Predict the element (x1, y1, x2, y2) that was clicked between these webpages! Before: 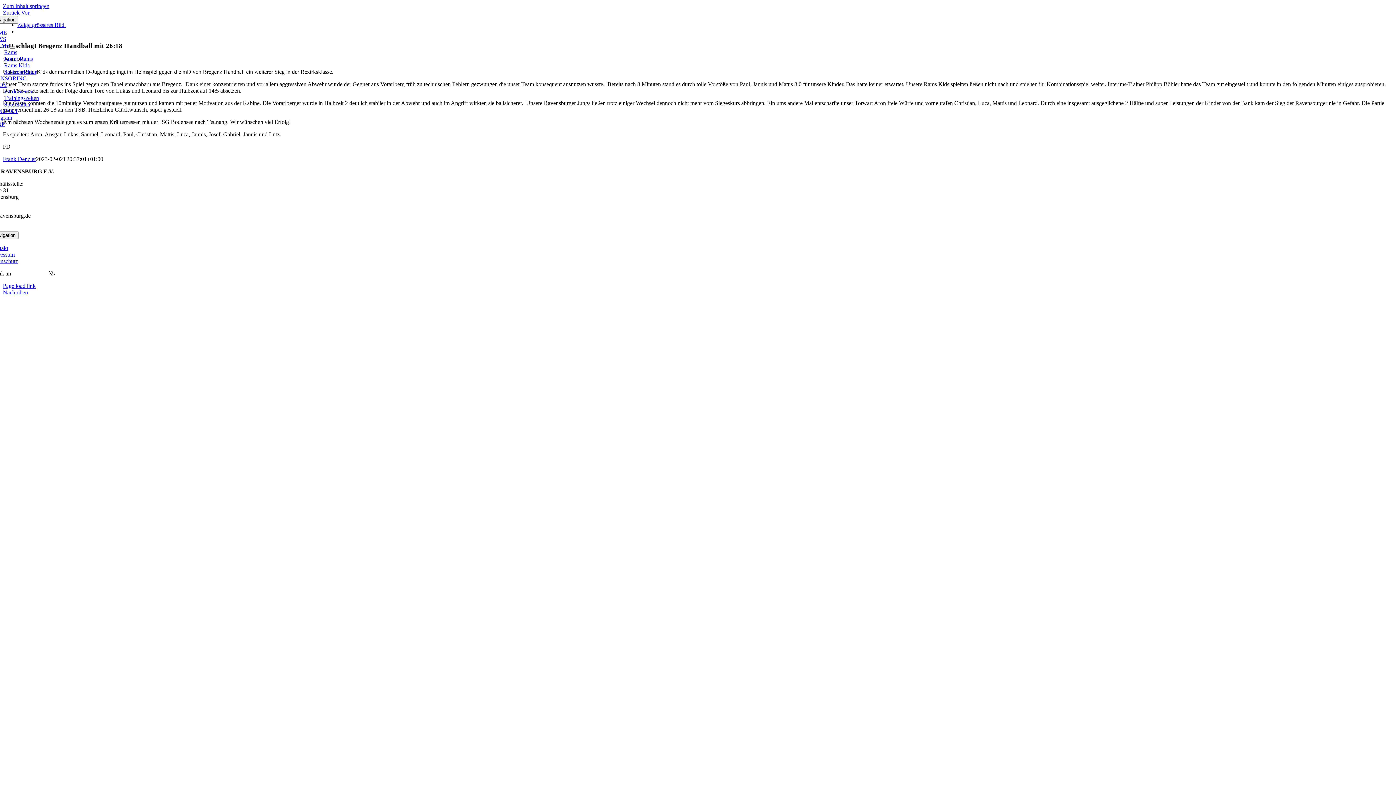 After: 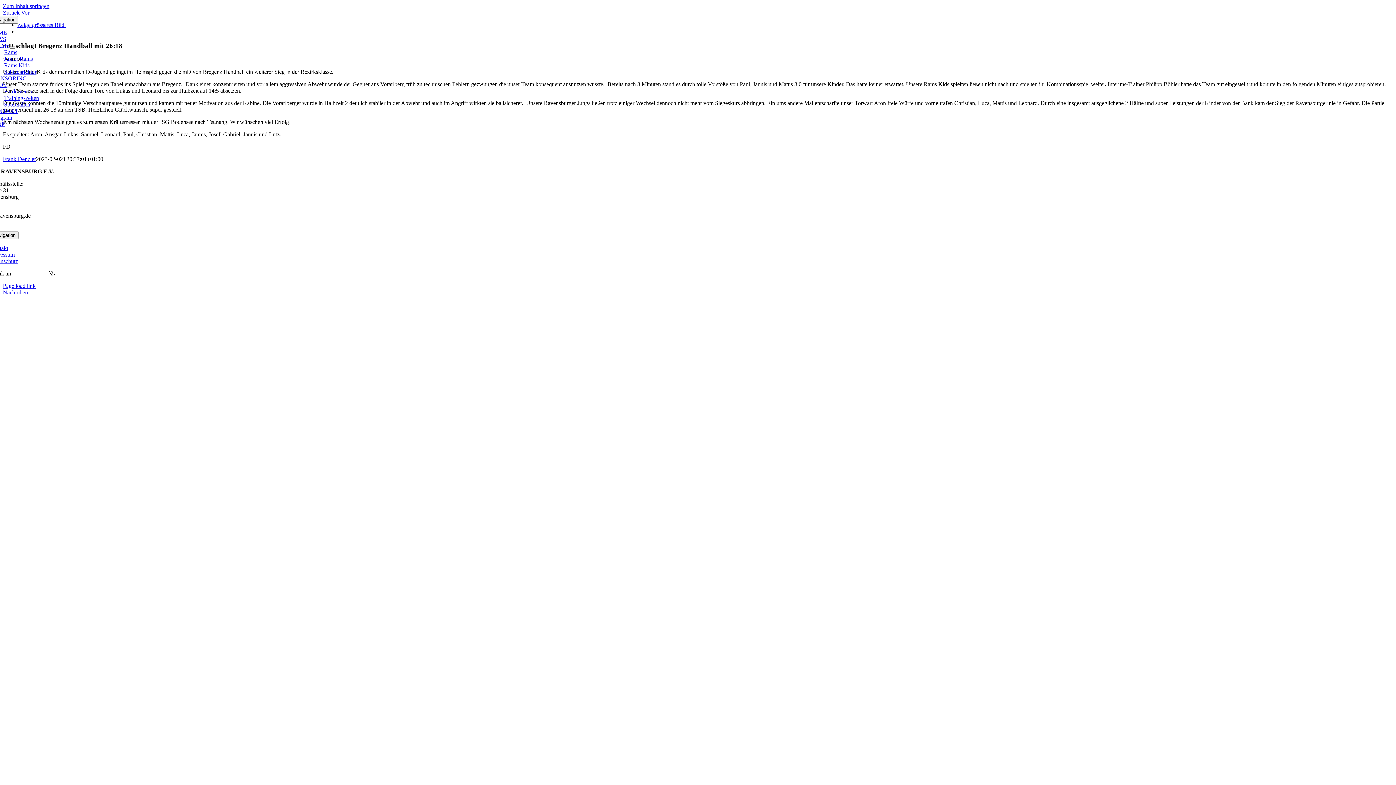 Action: label: Nach oben bbox: (2, 289, 28, 295)